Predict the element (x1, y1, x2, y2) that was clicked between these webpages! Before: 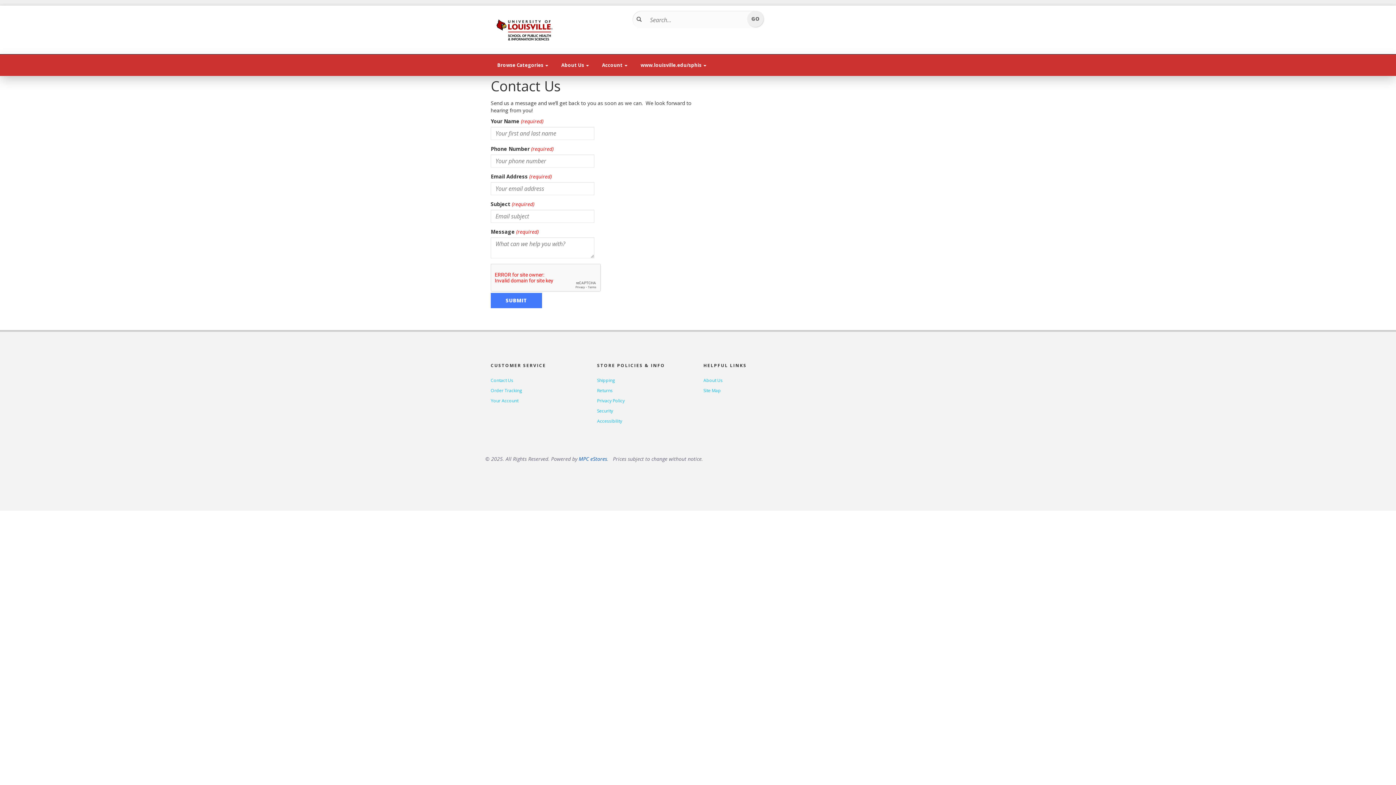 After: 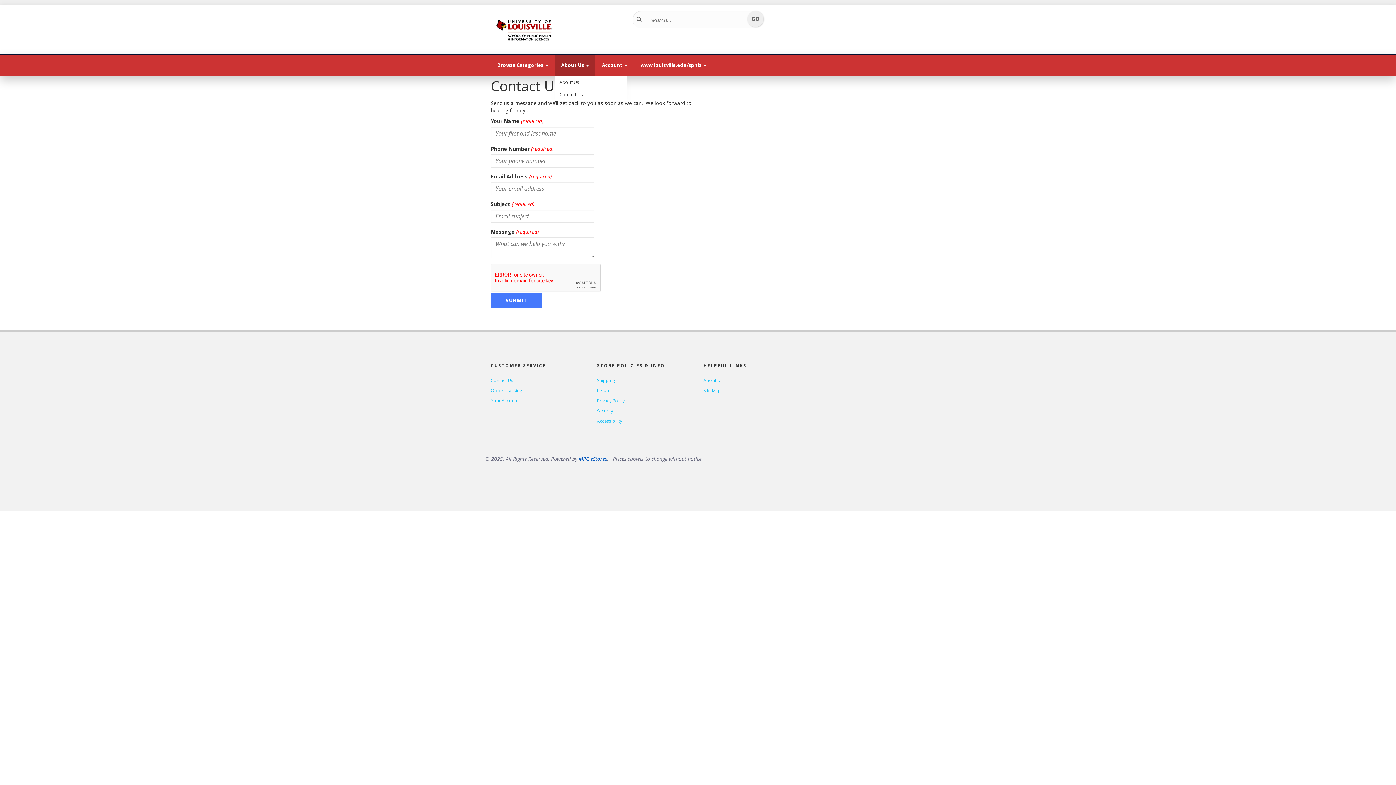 Action: bbox: (554, 54, 595, 75) label: About Us 